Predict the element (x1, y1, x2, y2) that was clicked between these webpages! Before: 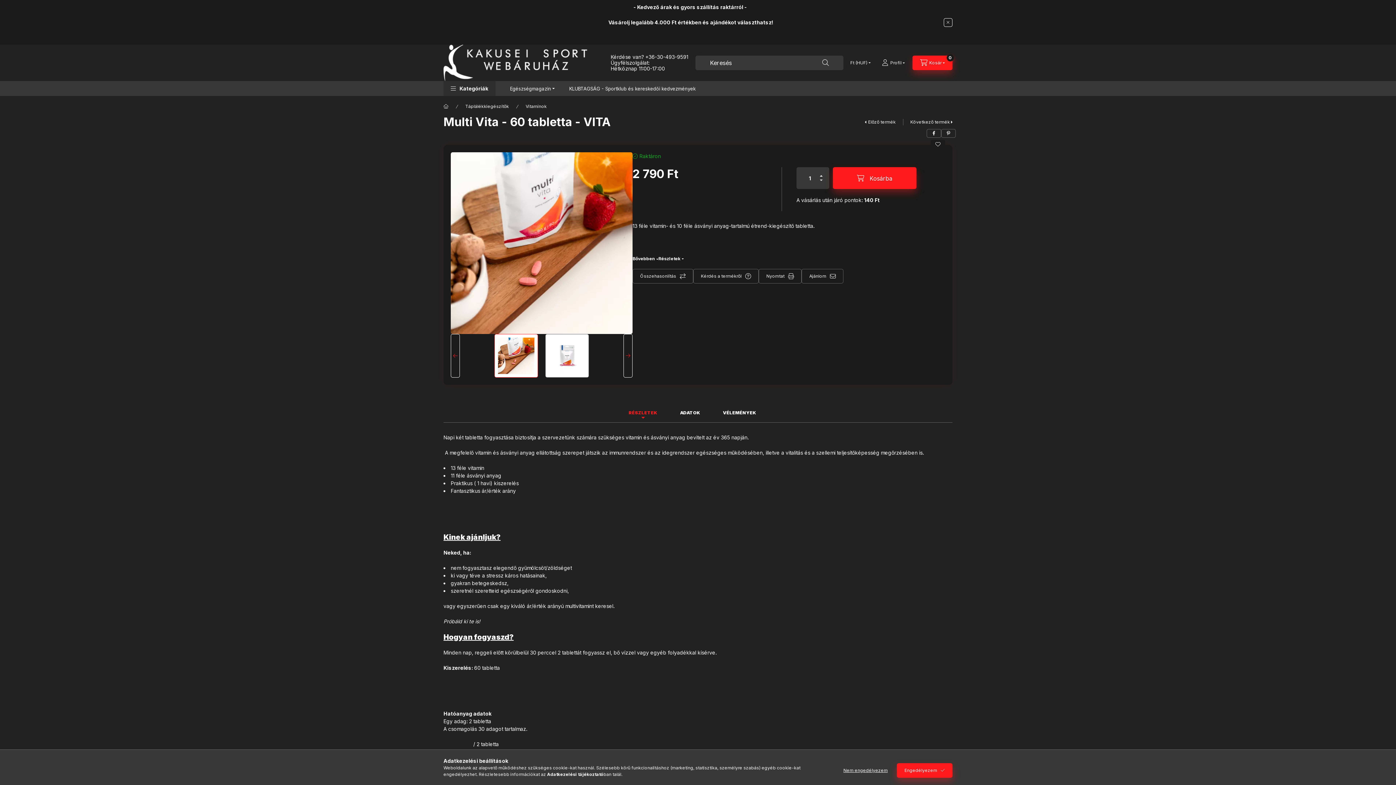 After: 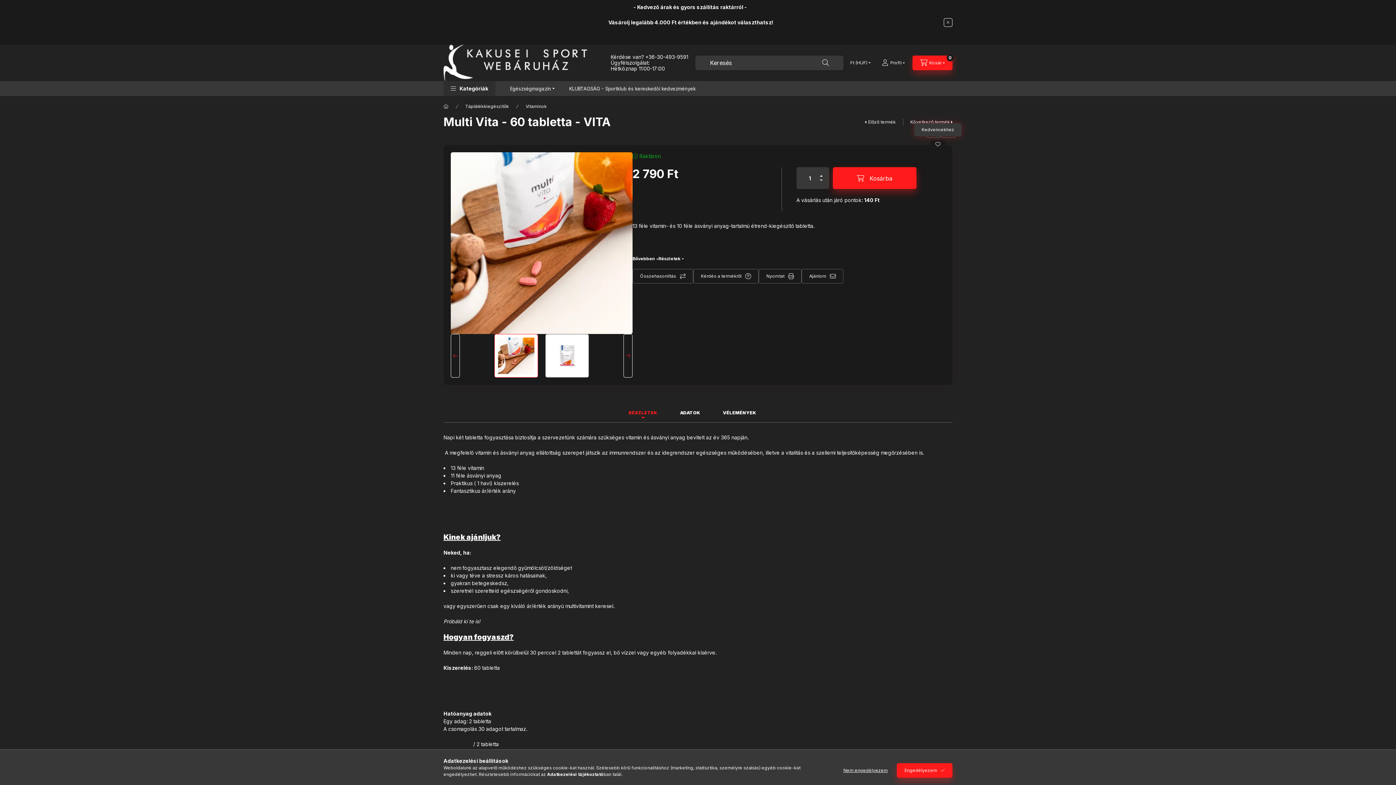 Action: bbox: (930, 140, 945, 148) label: Kedvencekhez